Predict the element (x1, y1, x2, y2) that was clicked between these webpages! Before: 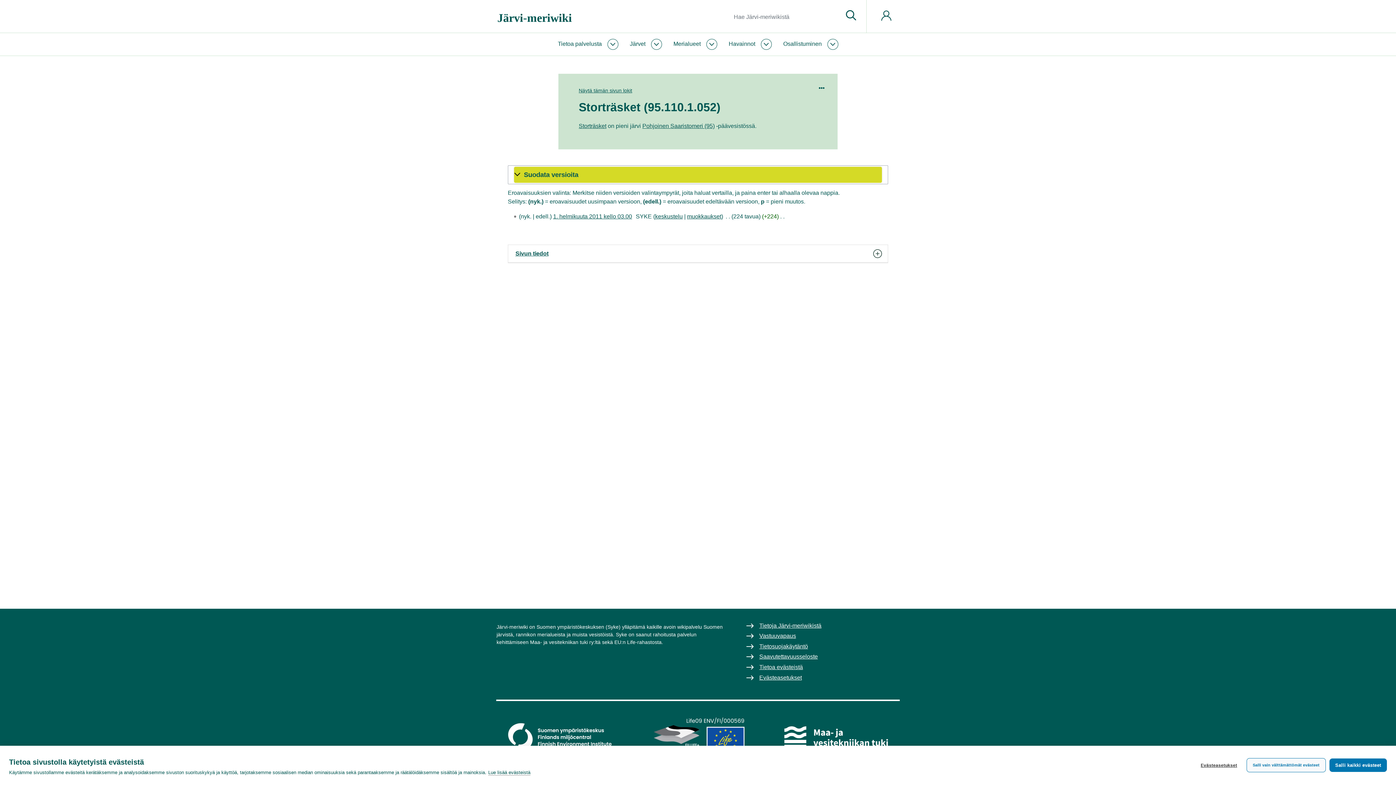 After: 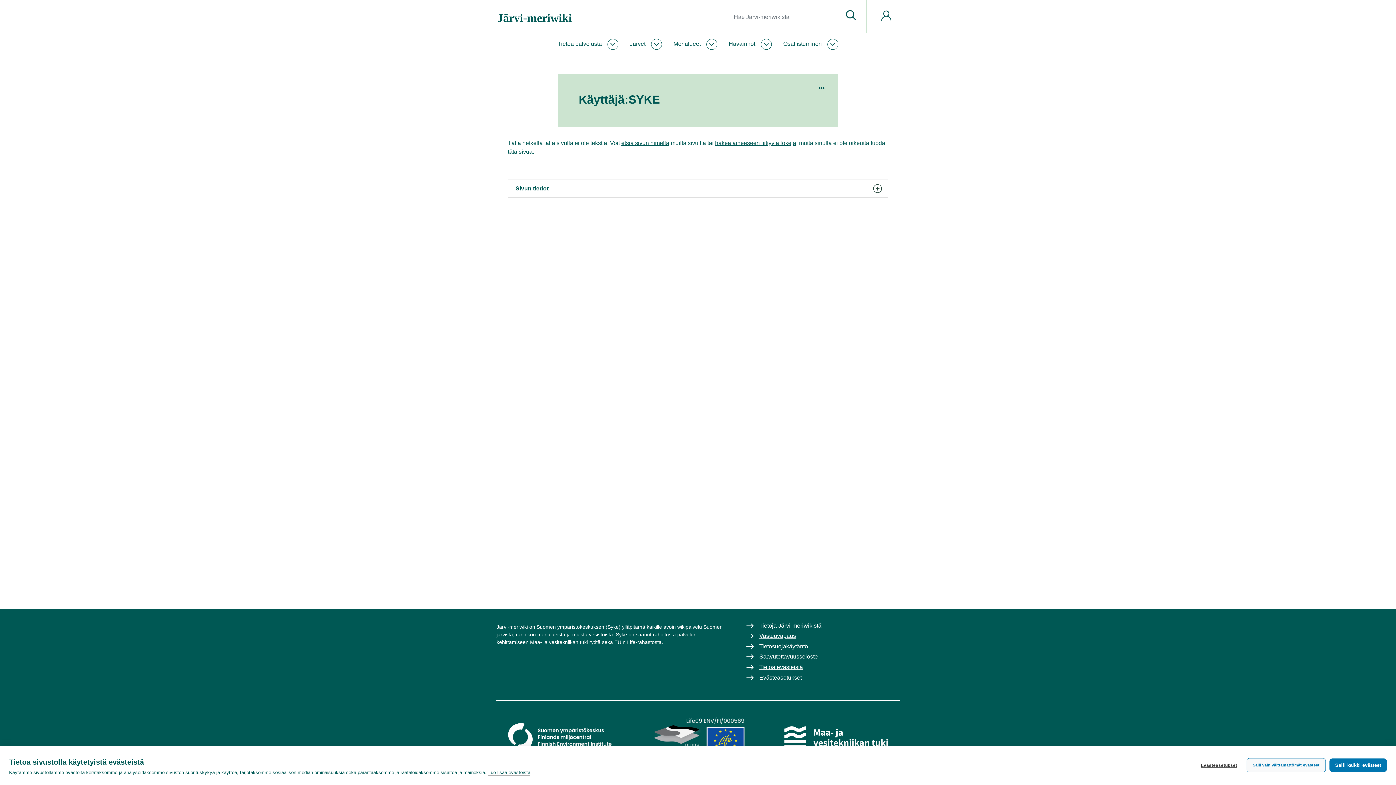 Action: label: SYKE bbox: (635, 213, 651, 219)